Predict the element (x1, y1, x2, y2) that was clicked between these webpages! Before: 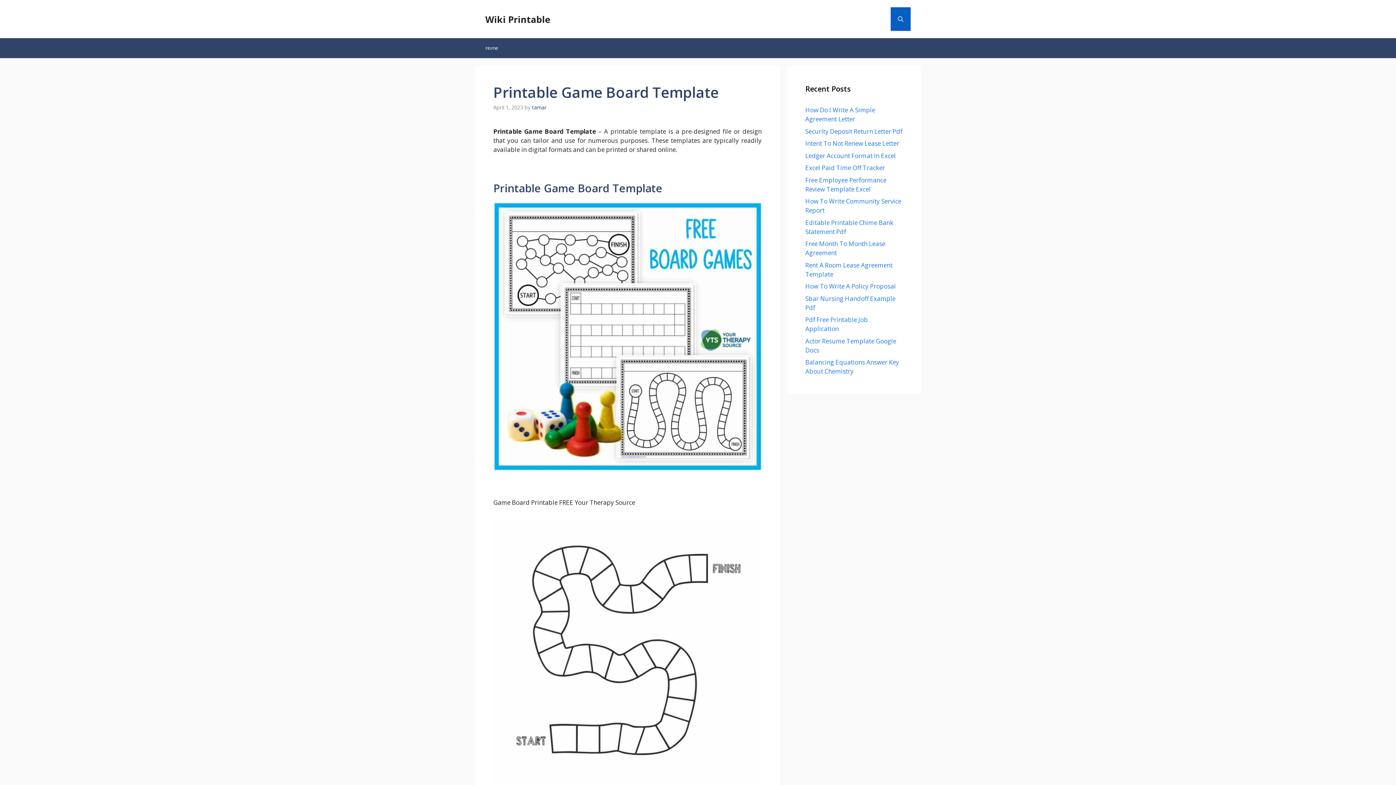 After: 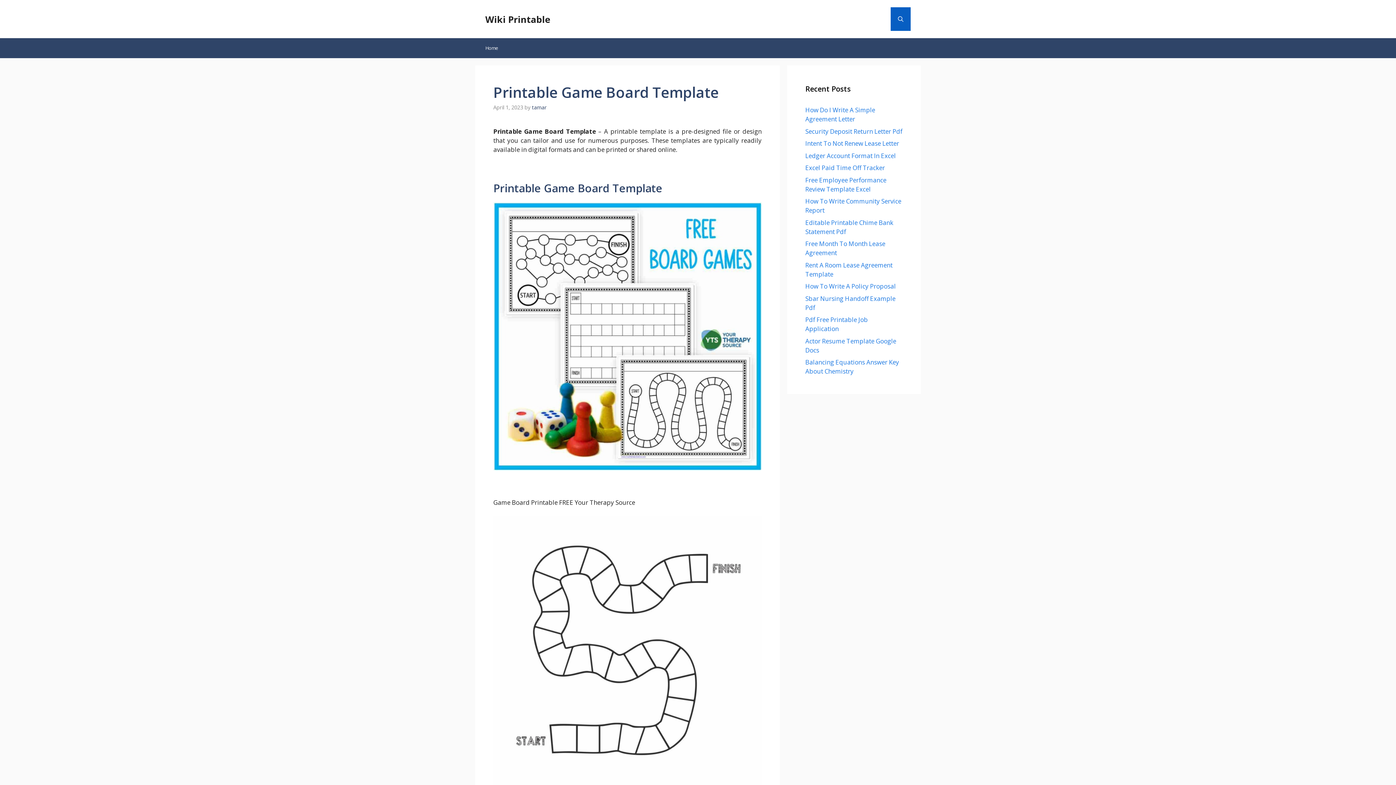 Action: bbox: (493, 331, 761, 339)